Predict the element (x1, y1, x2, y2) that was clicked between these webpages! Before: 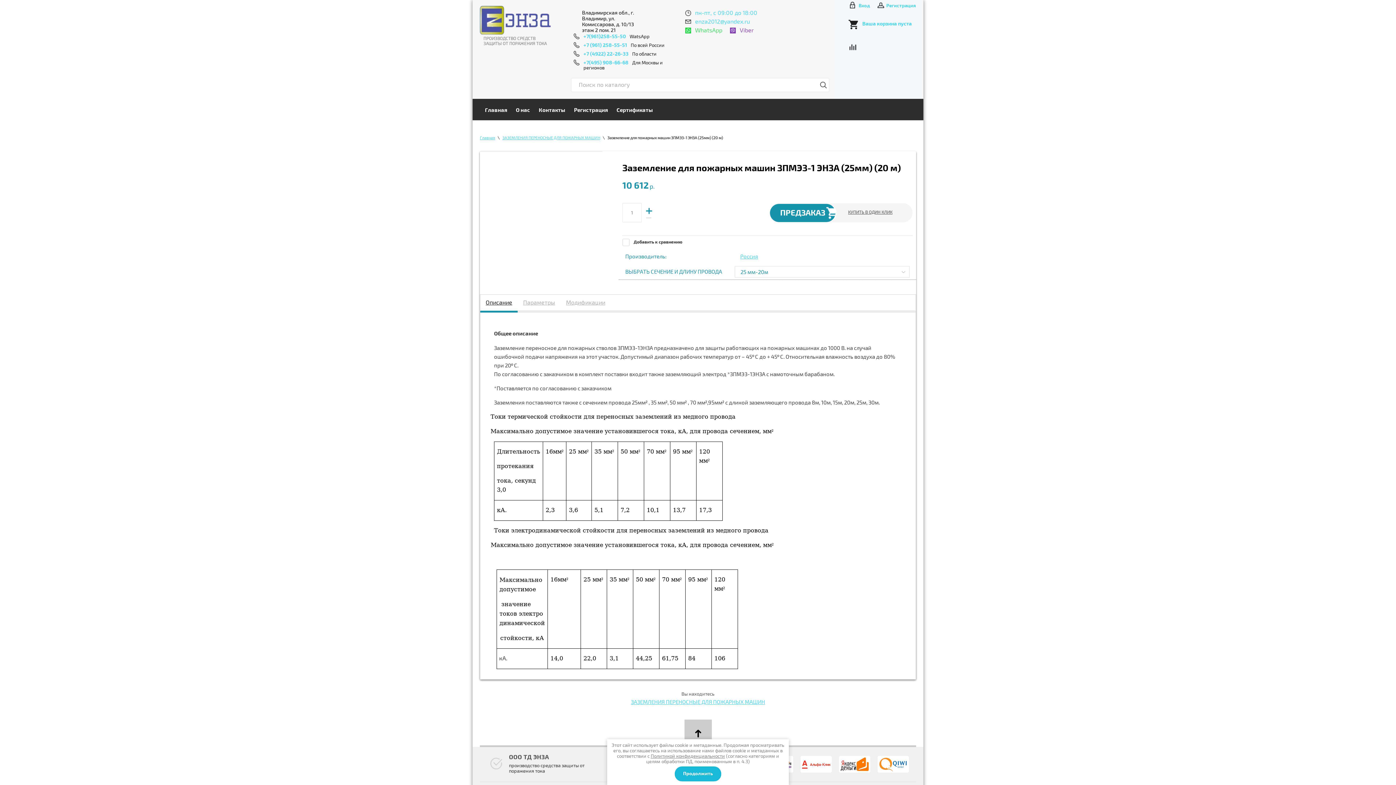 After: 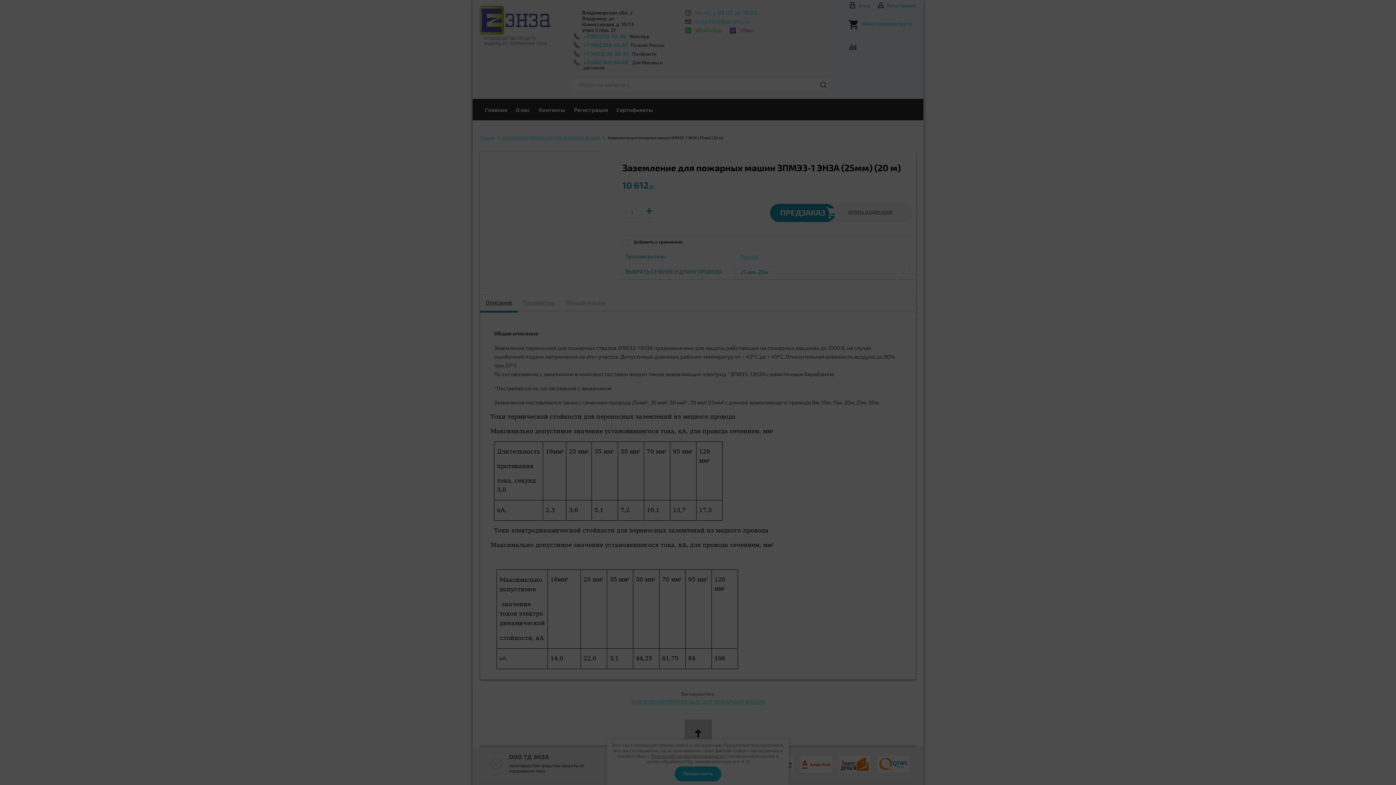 Action: bbox: (848, 207, 892, 218) label: КУПИТЬ В ОДИН КЛИК